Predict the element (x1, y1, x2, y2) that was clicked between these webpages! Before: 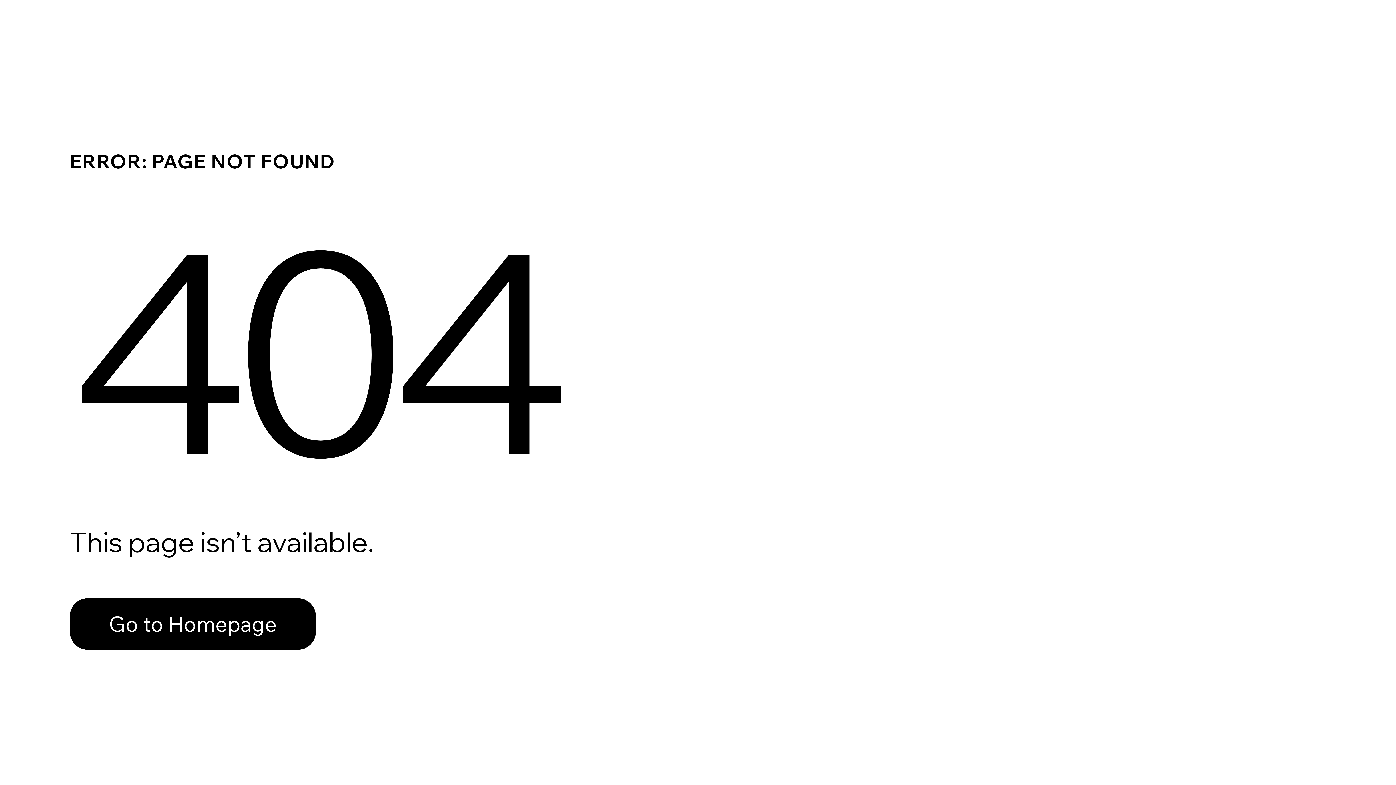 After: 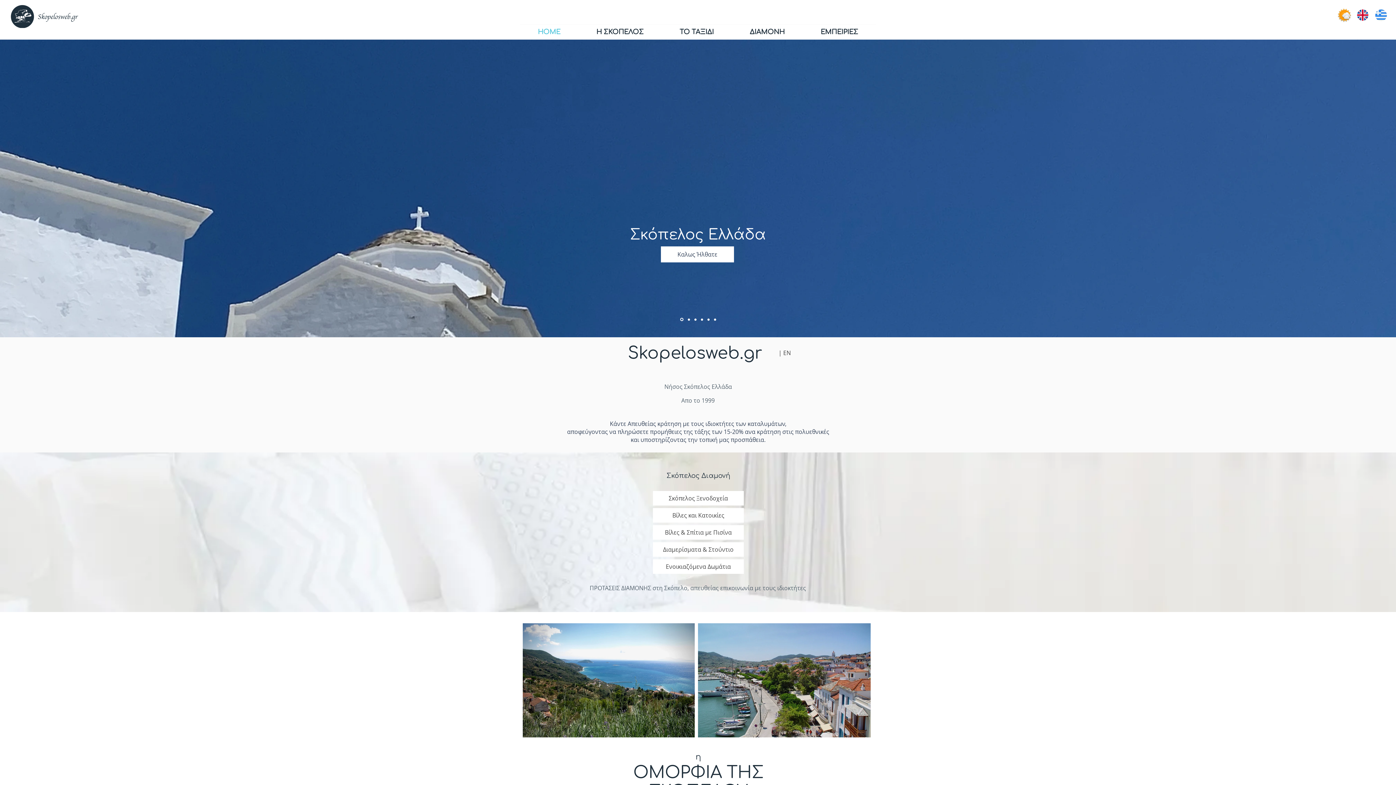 Action: bbox: (69, 598, 316, 650) label: Go to Homepage